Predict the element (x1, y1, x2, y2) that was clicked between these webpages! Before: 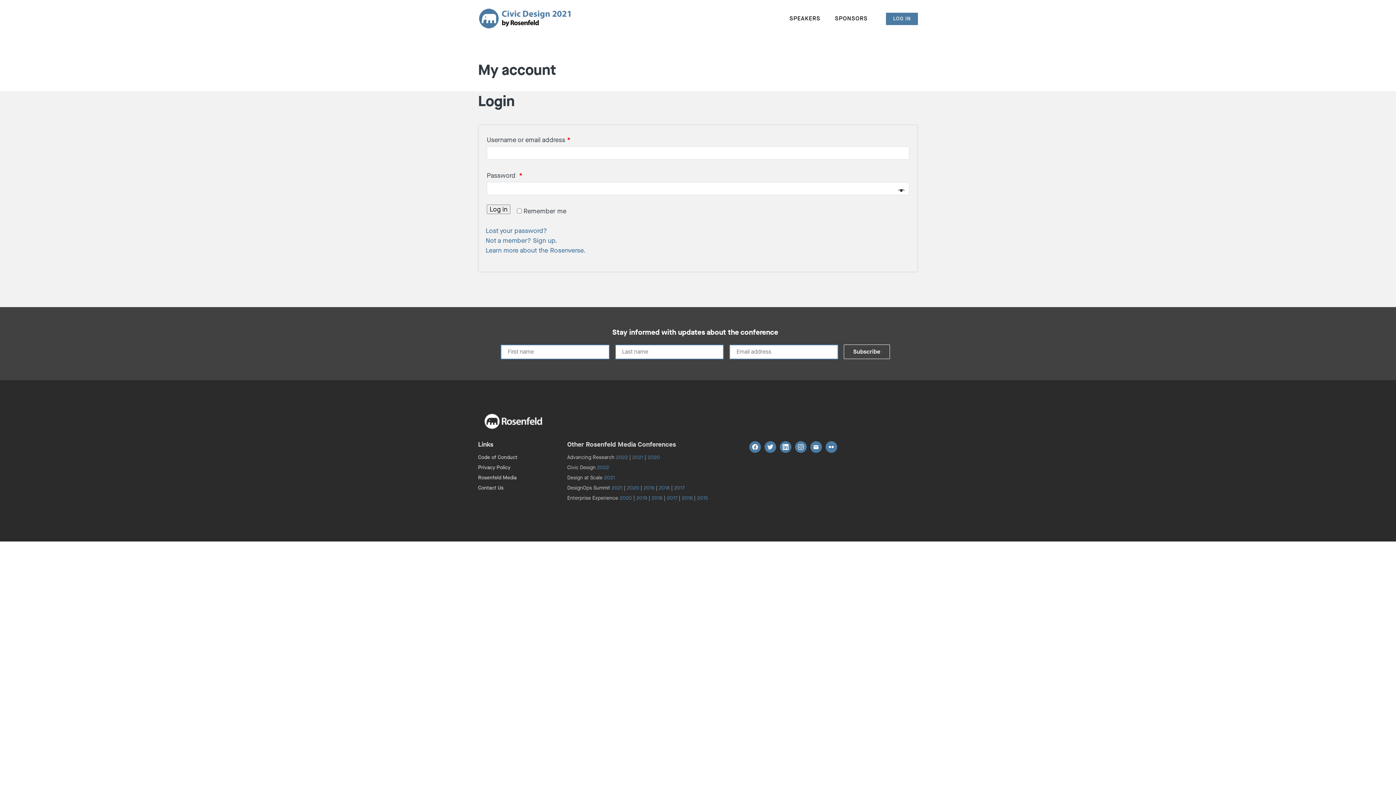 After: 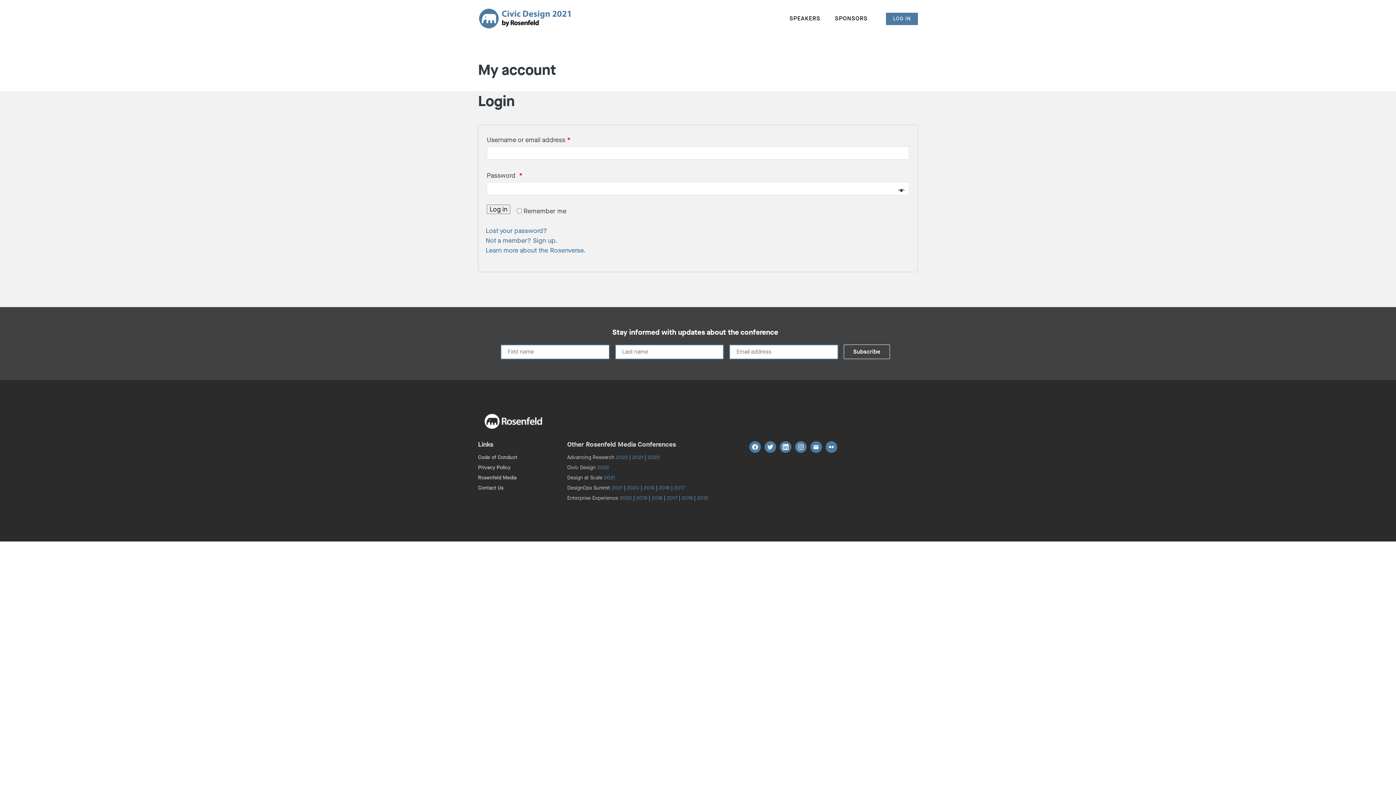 Action: bbox: (627, 484, 639, 491) label: 2020